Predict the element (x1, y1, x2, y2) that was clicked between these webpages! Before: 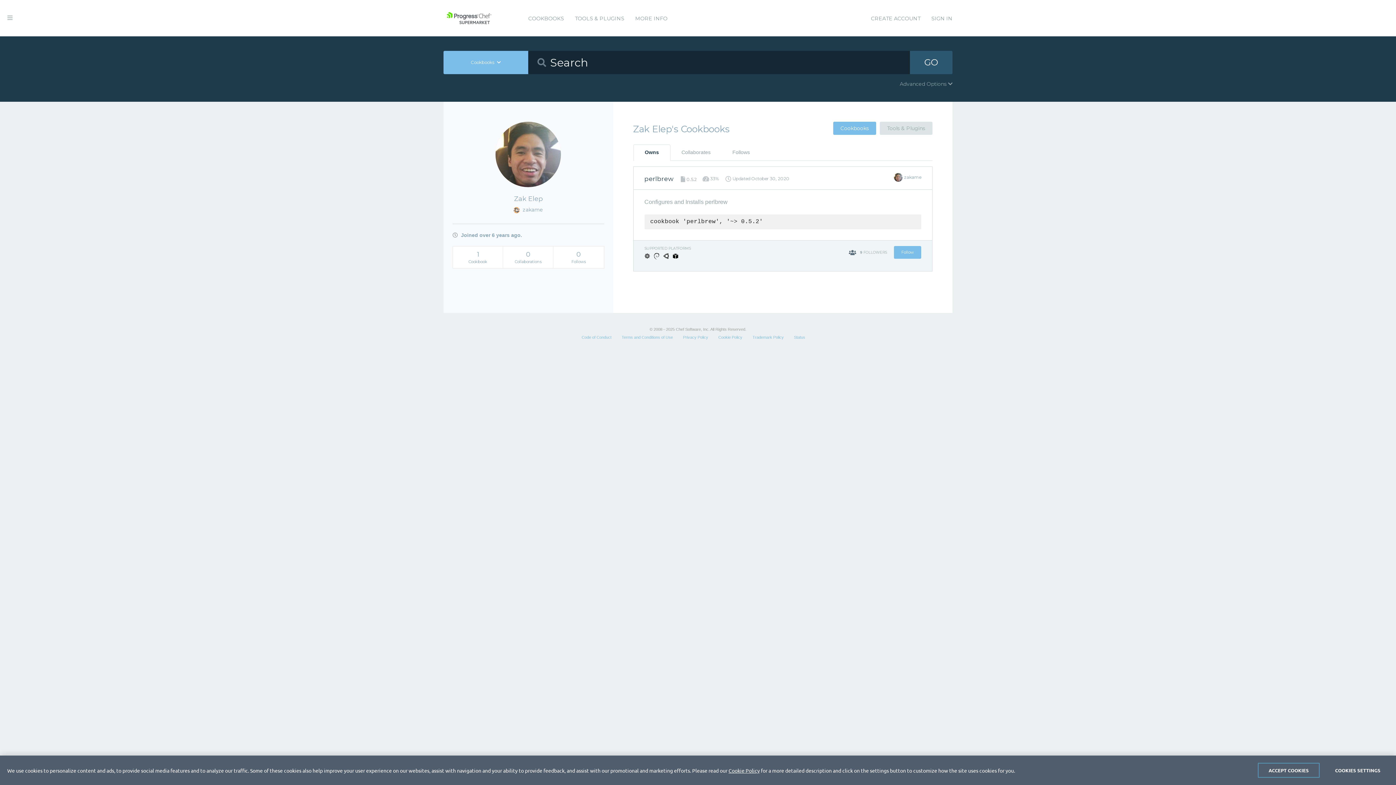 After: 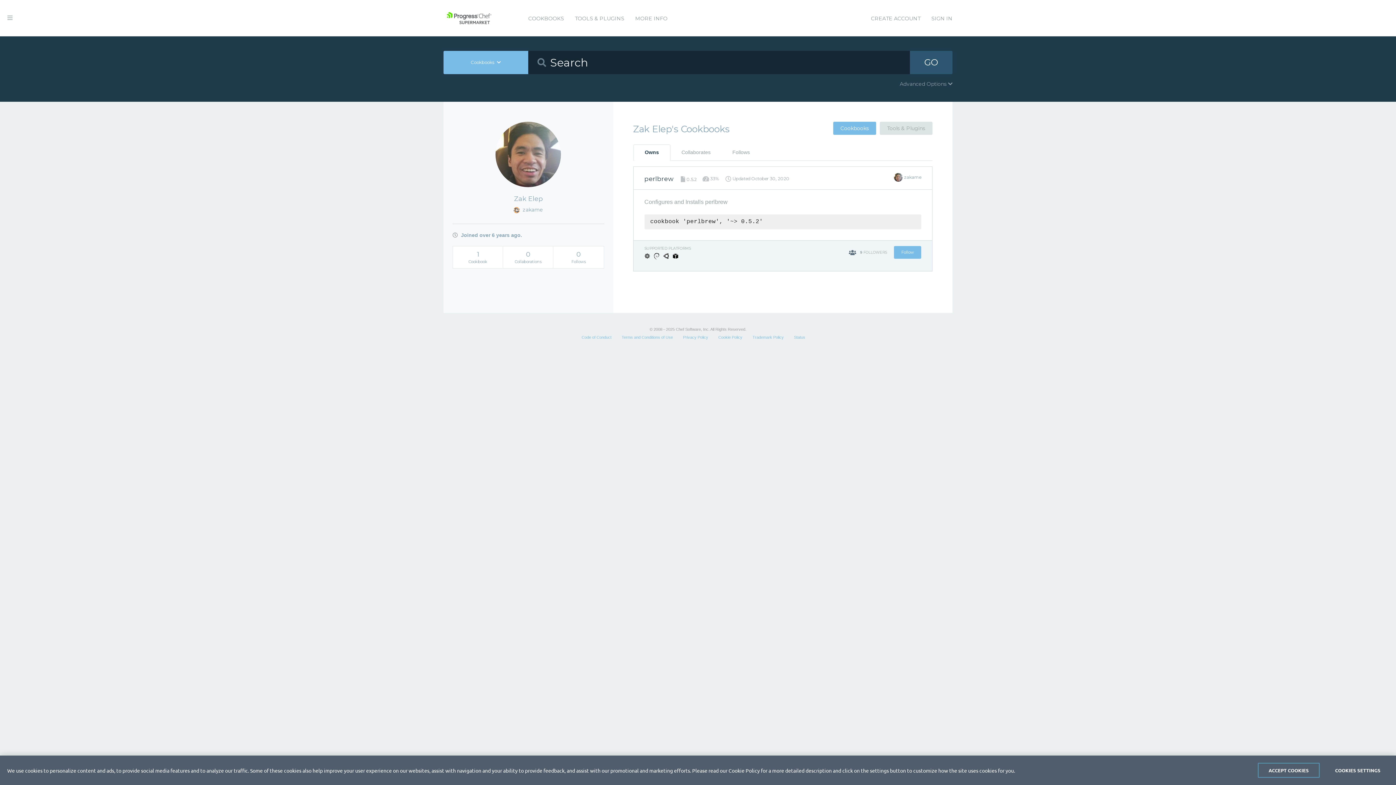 Action: bbox: (728, 767, 760, 774) label: Cookie Policy